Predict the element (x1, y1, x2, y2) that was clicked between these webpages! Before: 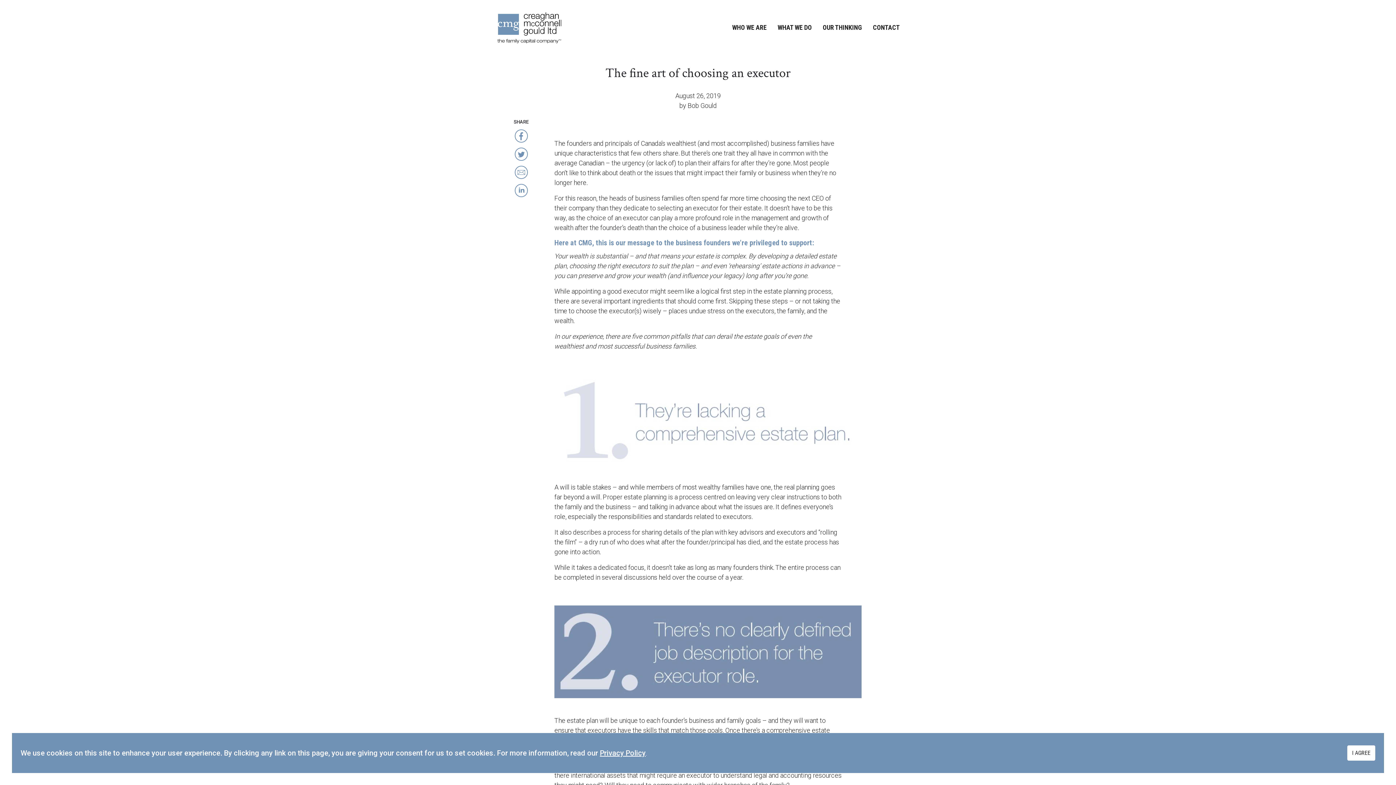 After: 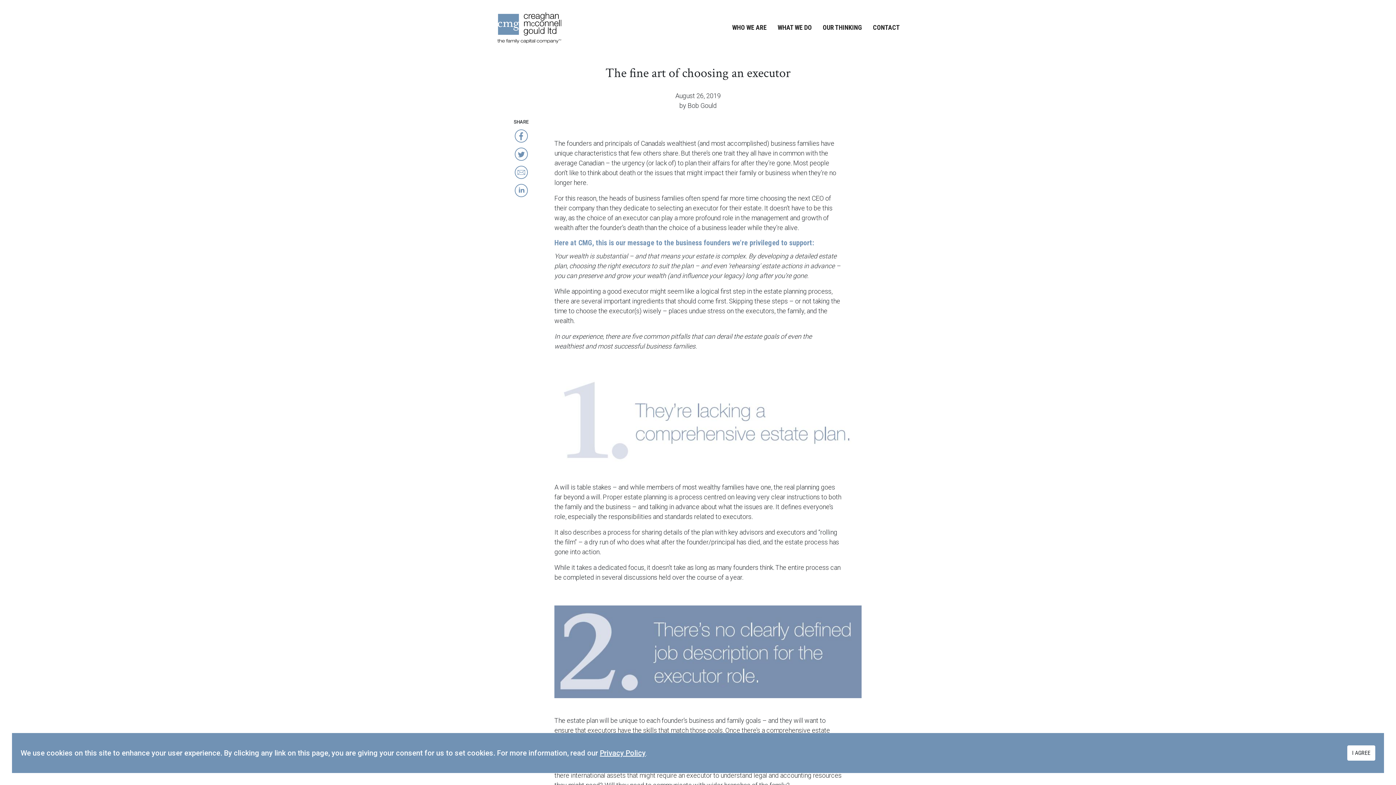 Action: bbox: (514, 146, 528, 164)